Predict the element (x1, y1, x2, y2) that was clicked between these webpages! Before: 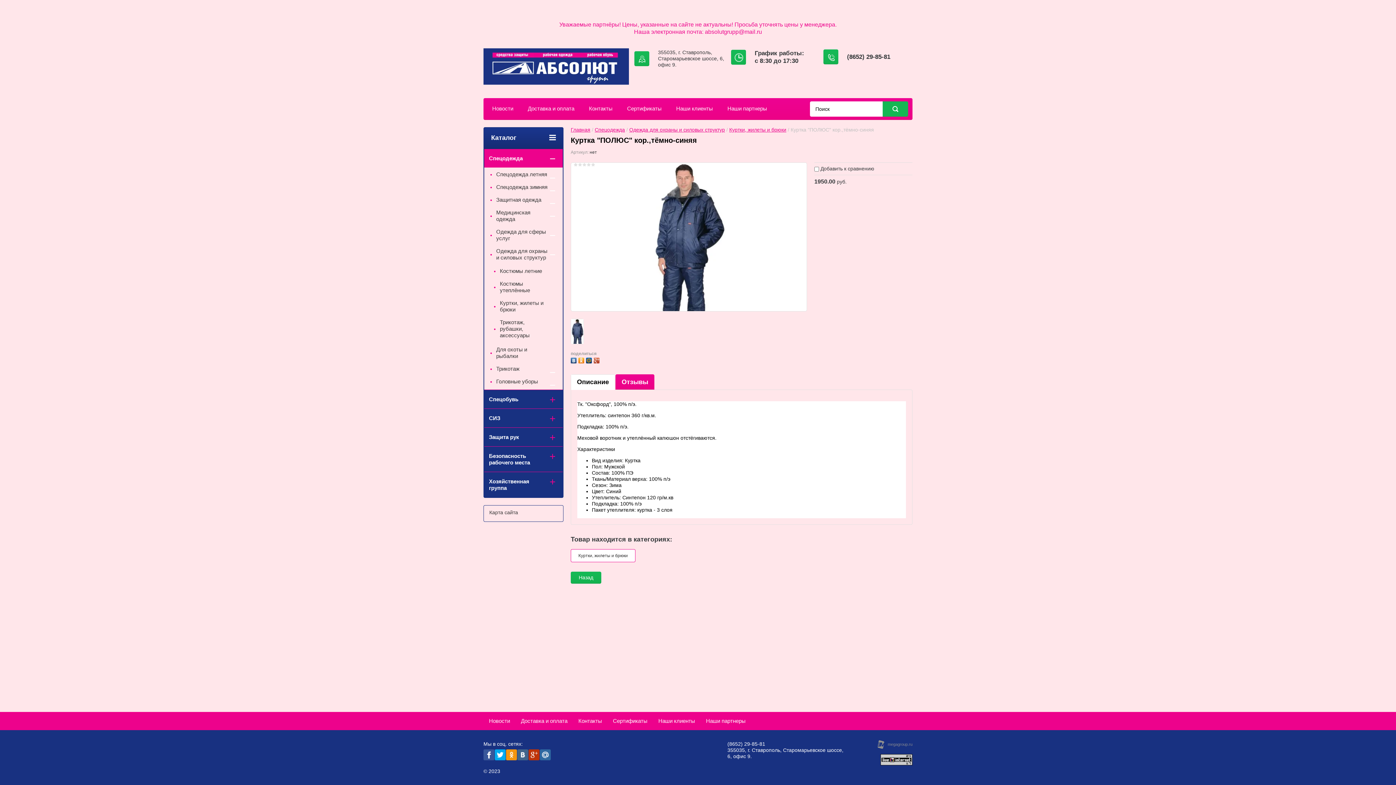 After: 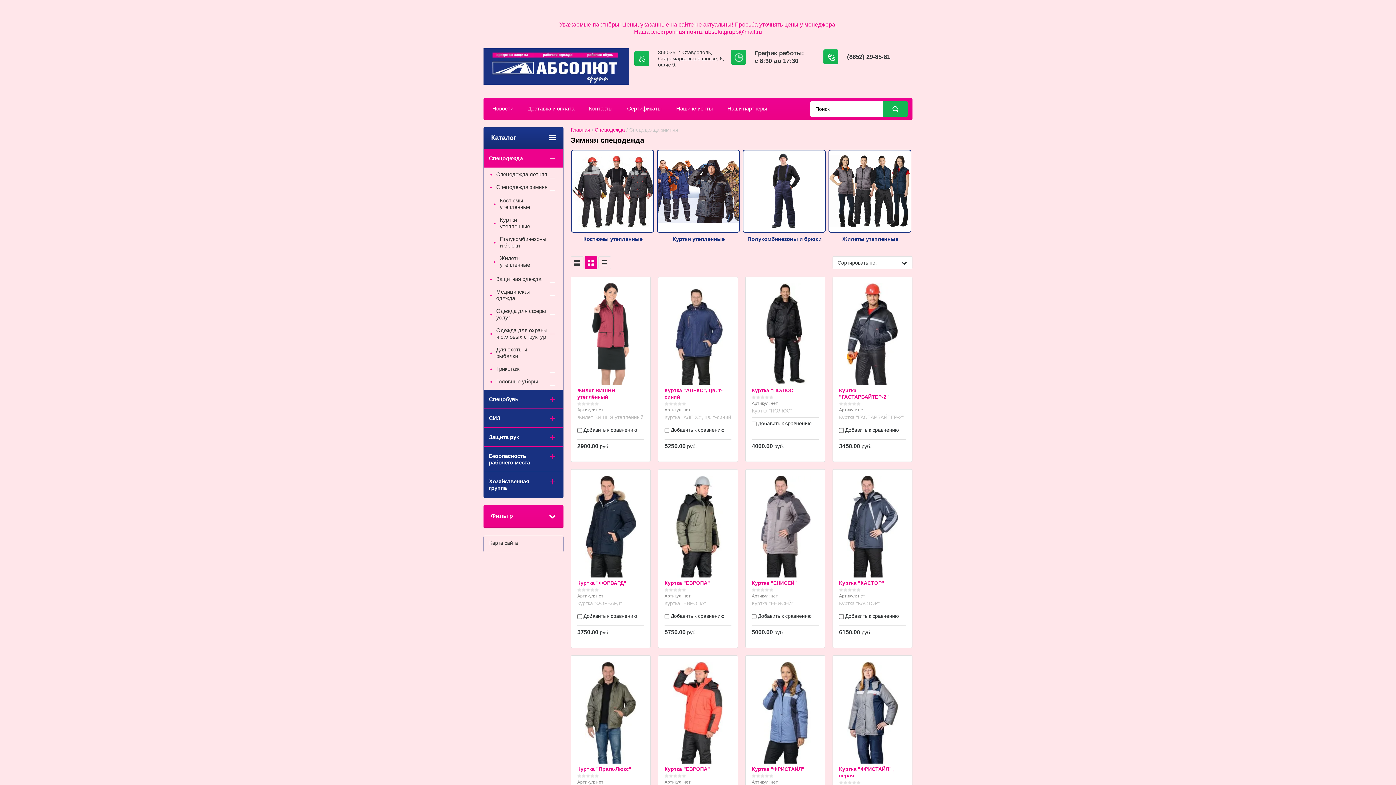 Action: bbox: (484, 181, 562, 193) label: Спецодежда зимняя